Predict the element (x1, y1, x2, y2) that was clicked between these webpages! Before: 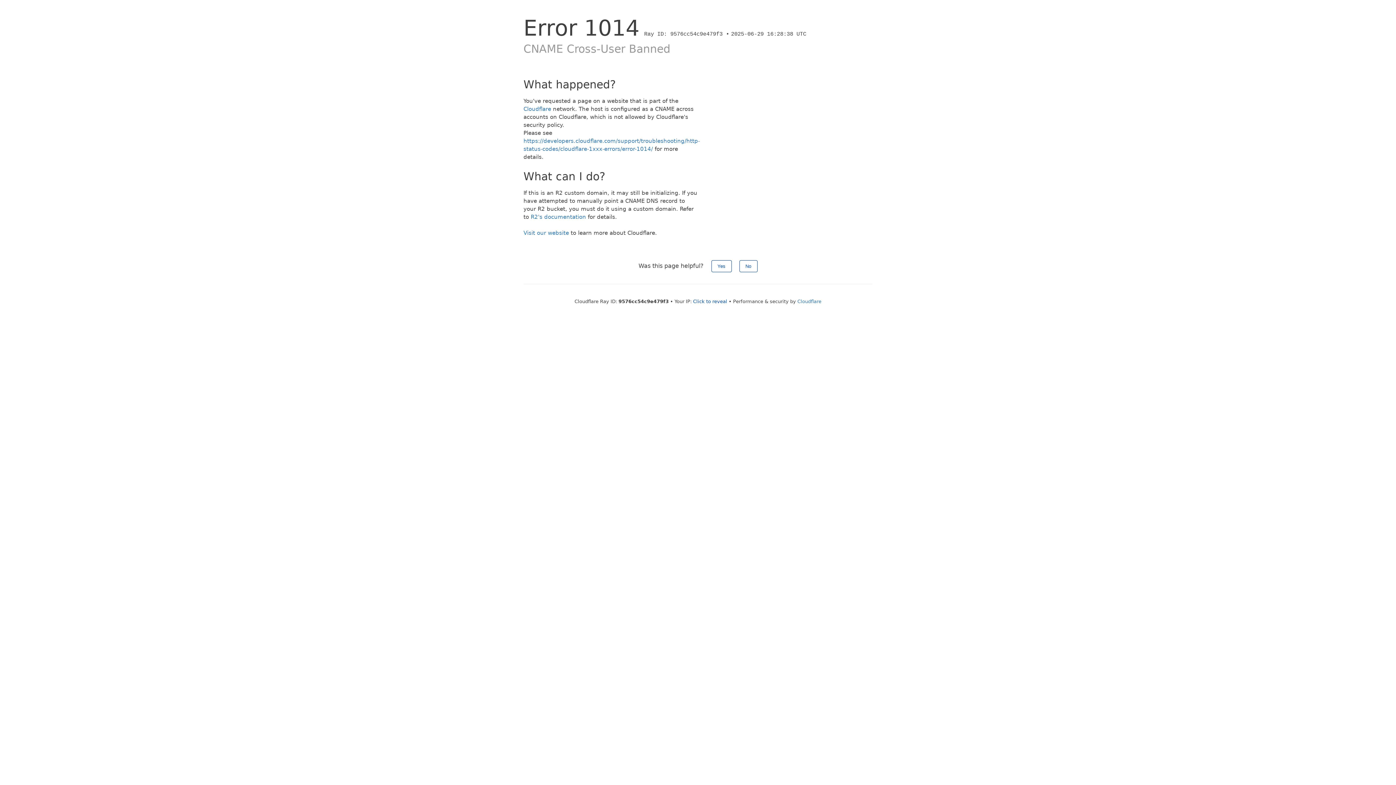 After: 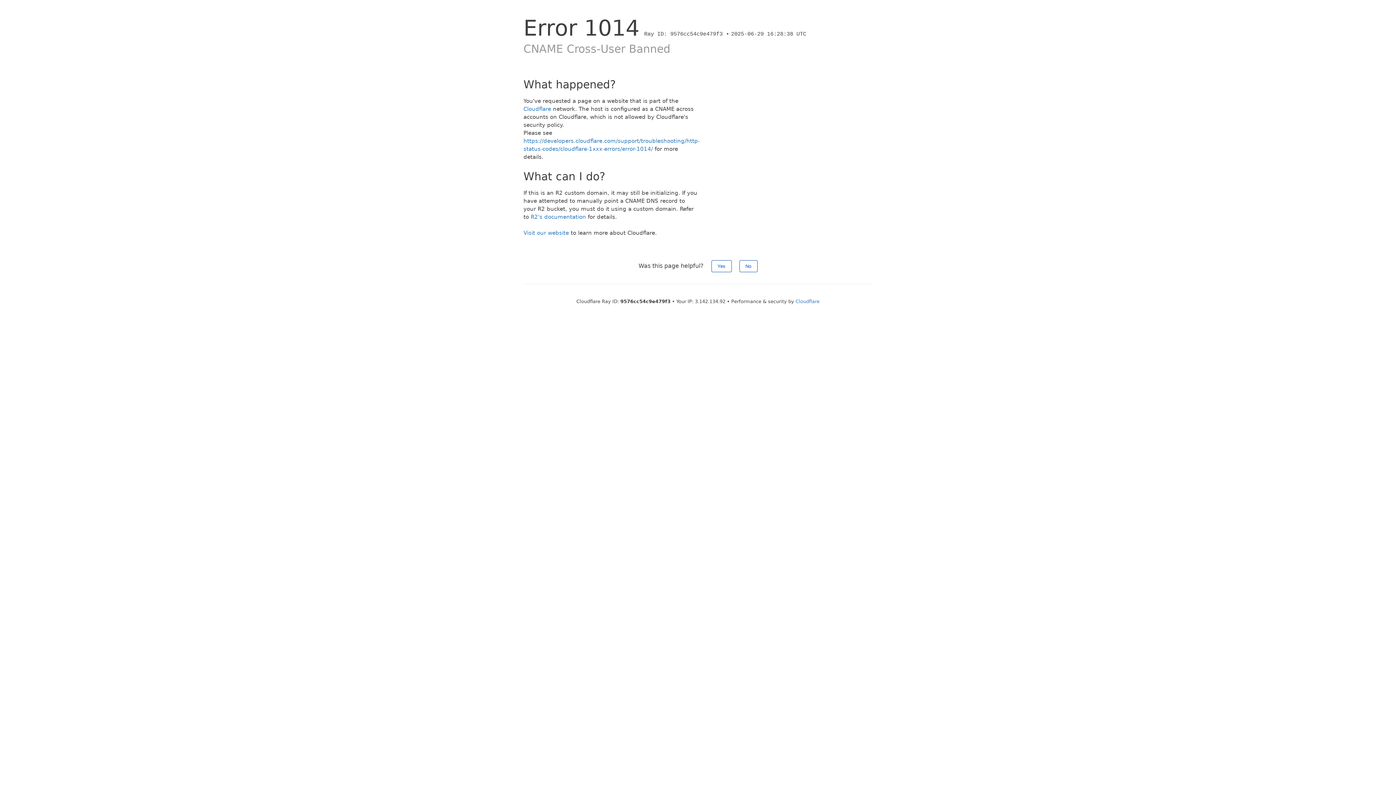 Action: label: Click to reveal bbox: (693, 298, 727, 304)